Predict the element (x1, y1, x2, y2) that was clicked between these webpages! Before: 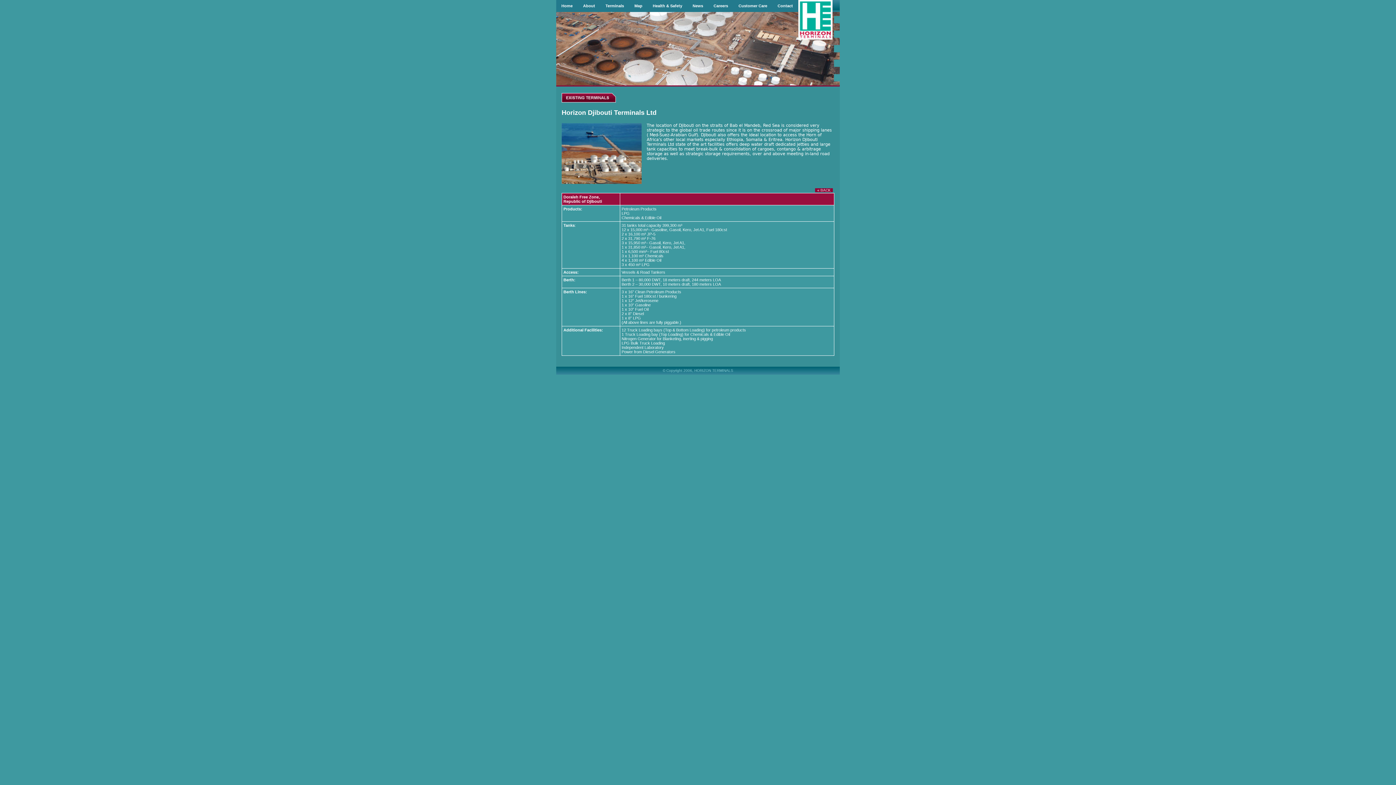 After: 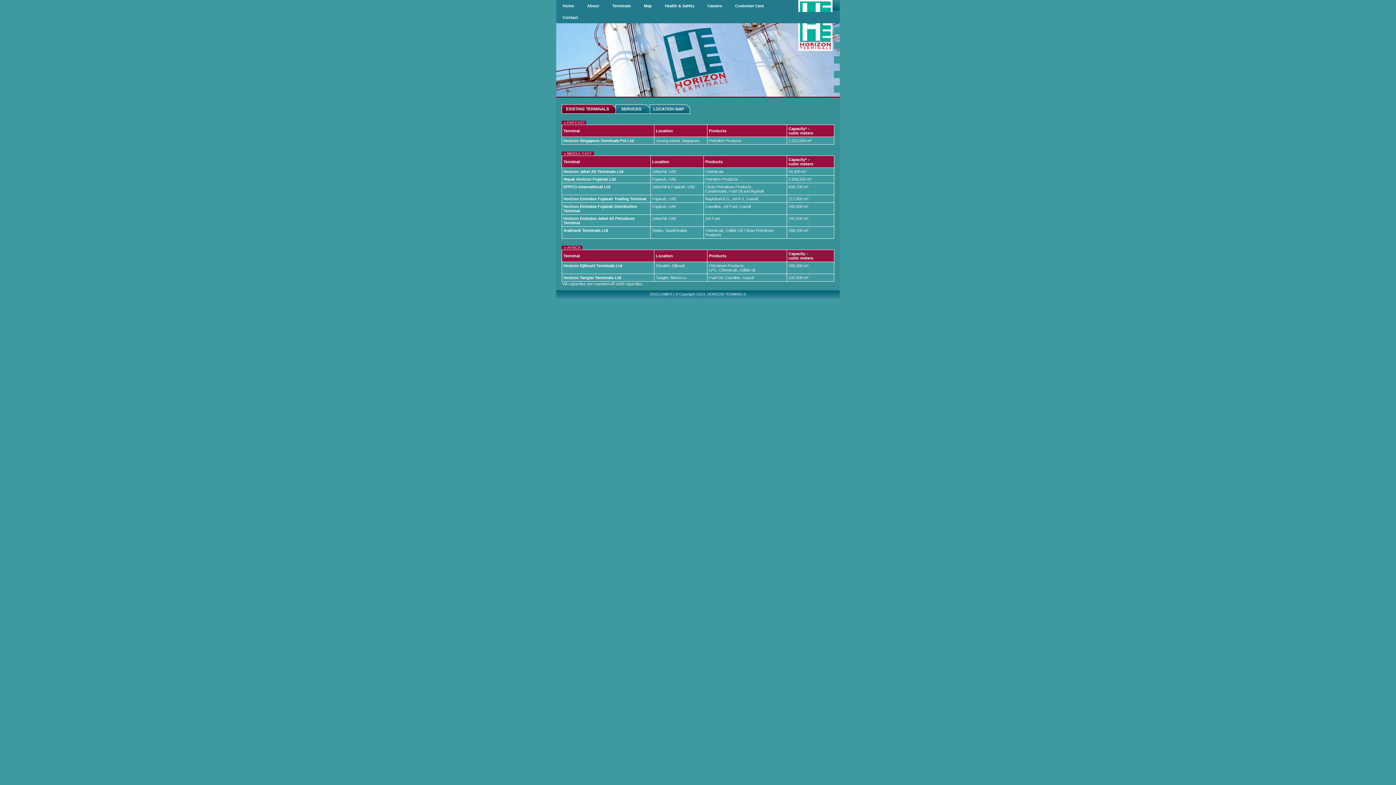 Action: bbox: (561, 97, 616, 103)